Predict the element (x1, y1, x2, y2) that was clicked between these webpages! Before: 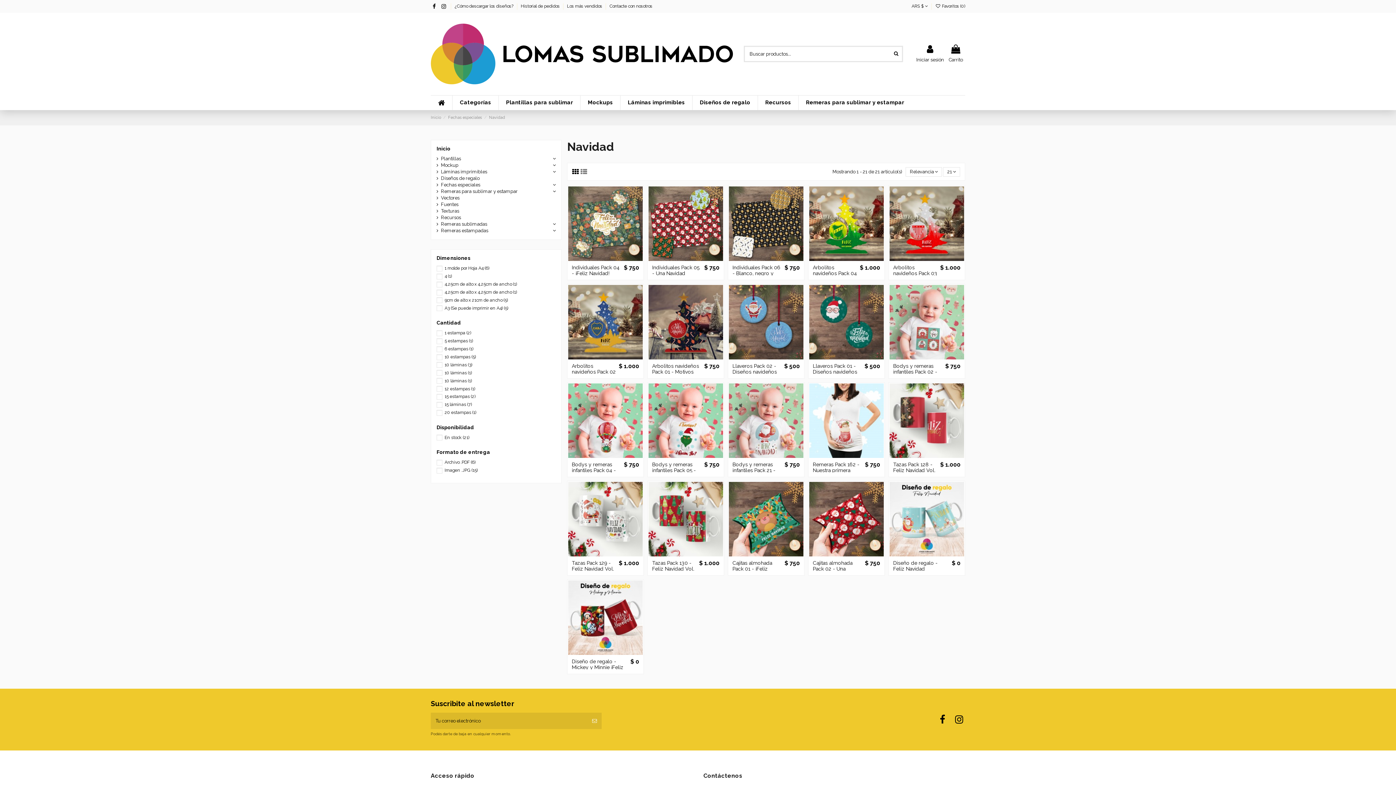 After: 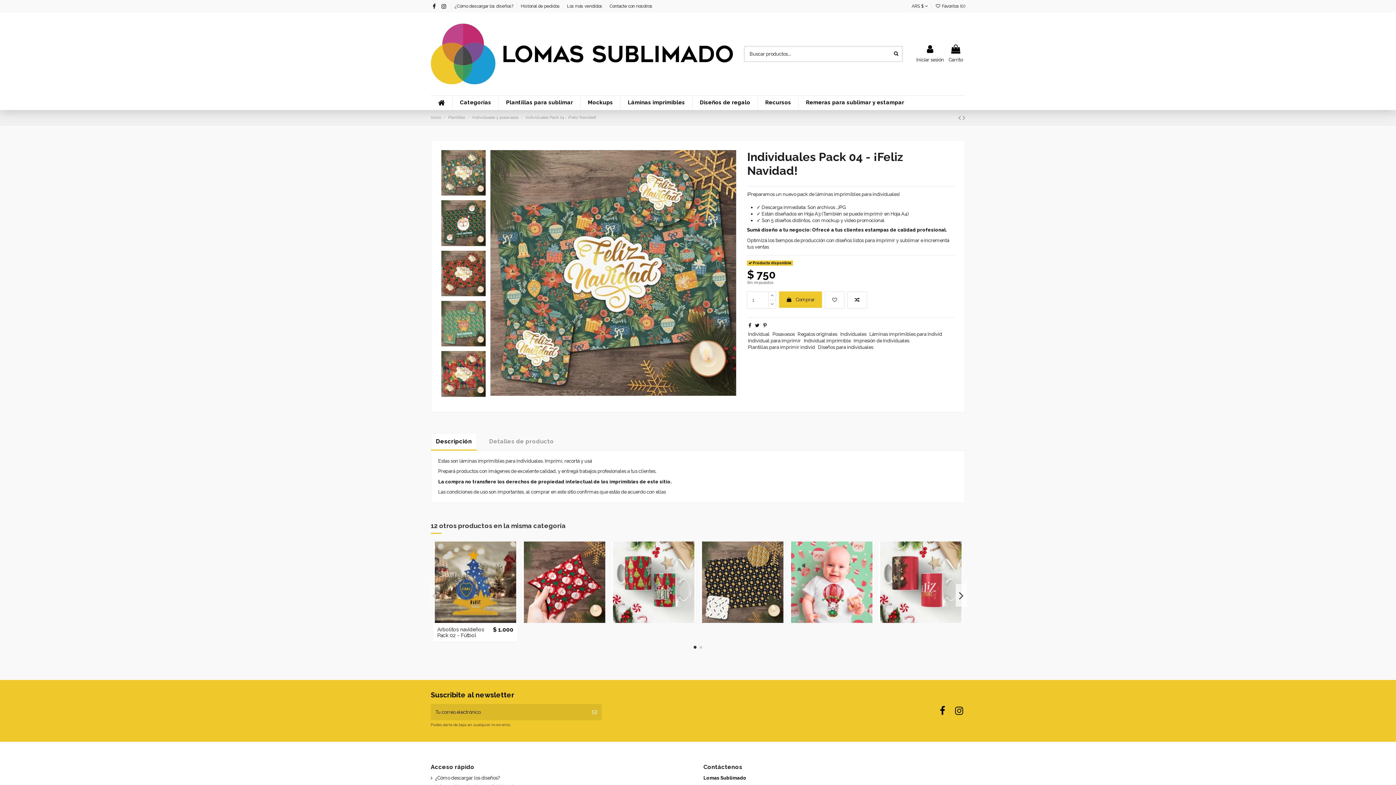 Action: label: Individuales Pack 04 - ¡Feliz Navidad! bbox: (572, 264, 619, 276)